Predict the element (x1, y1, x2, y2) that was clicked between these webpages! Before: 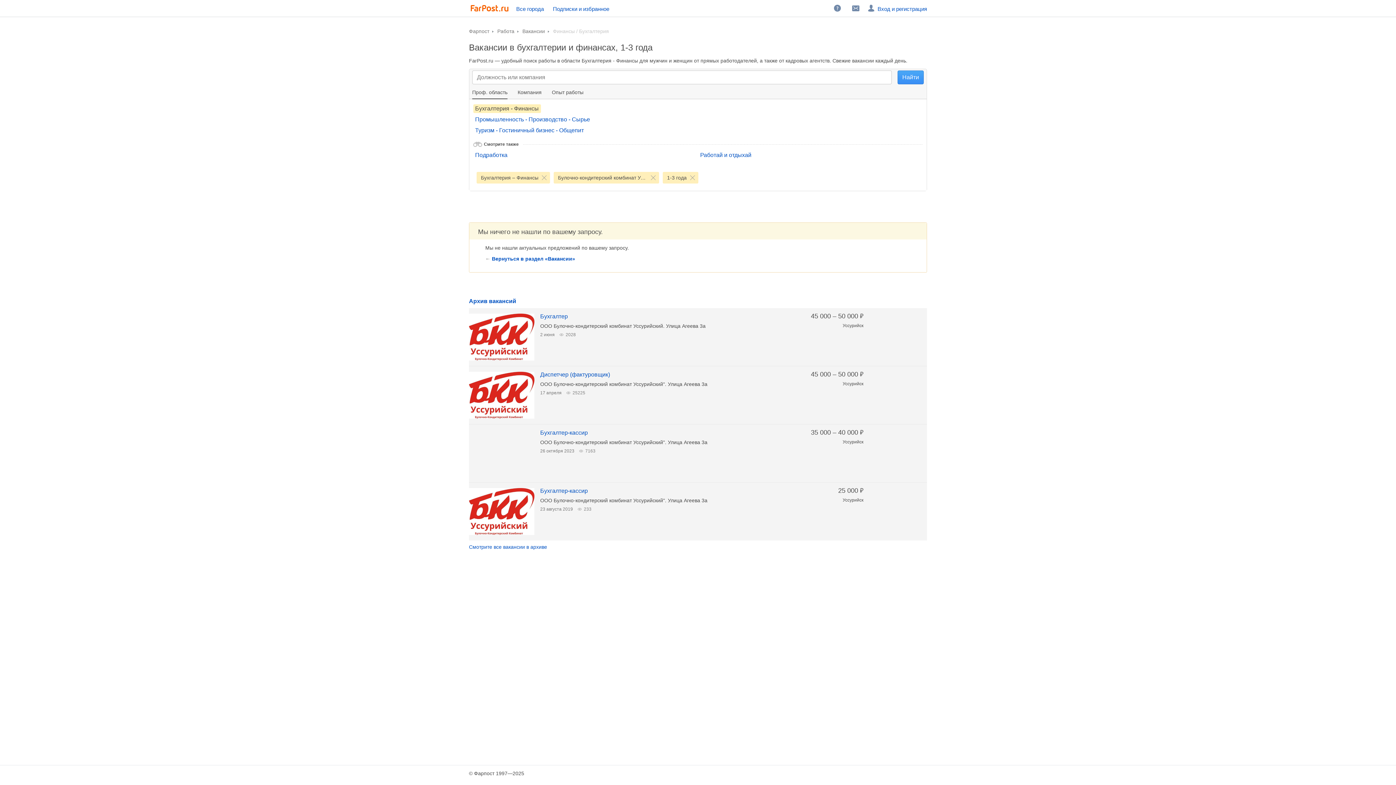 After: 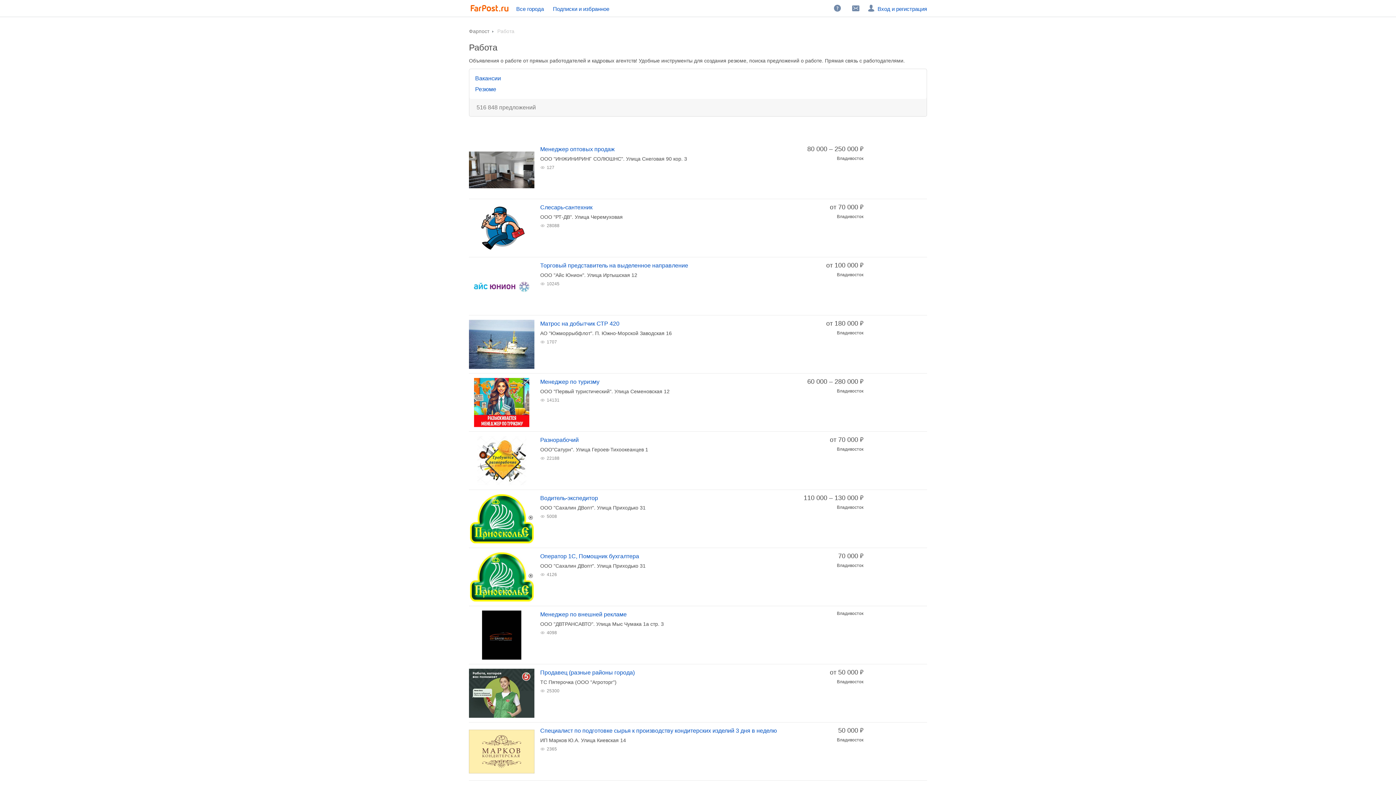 Action: label: Работа  bbox: (497, 28, 516, 34)